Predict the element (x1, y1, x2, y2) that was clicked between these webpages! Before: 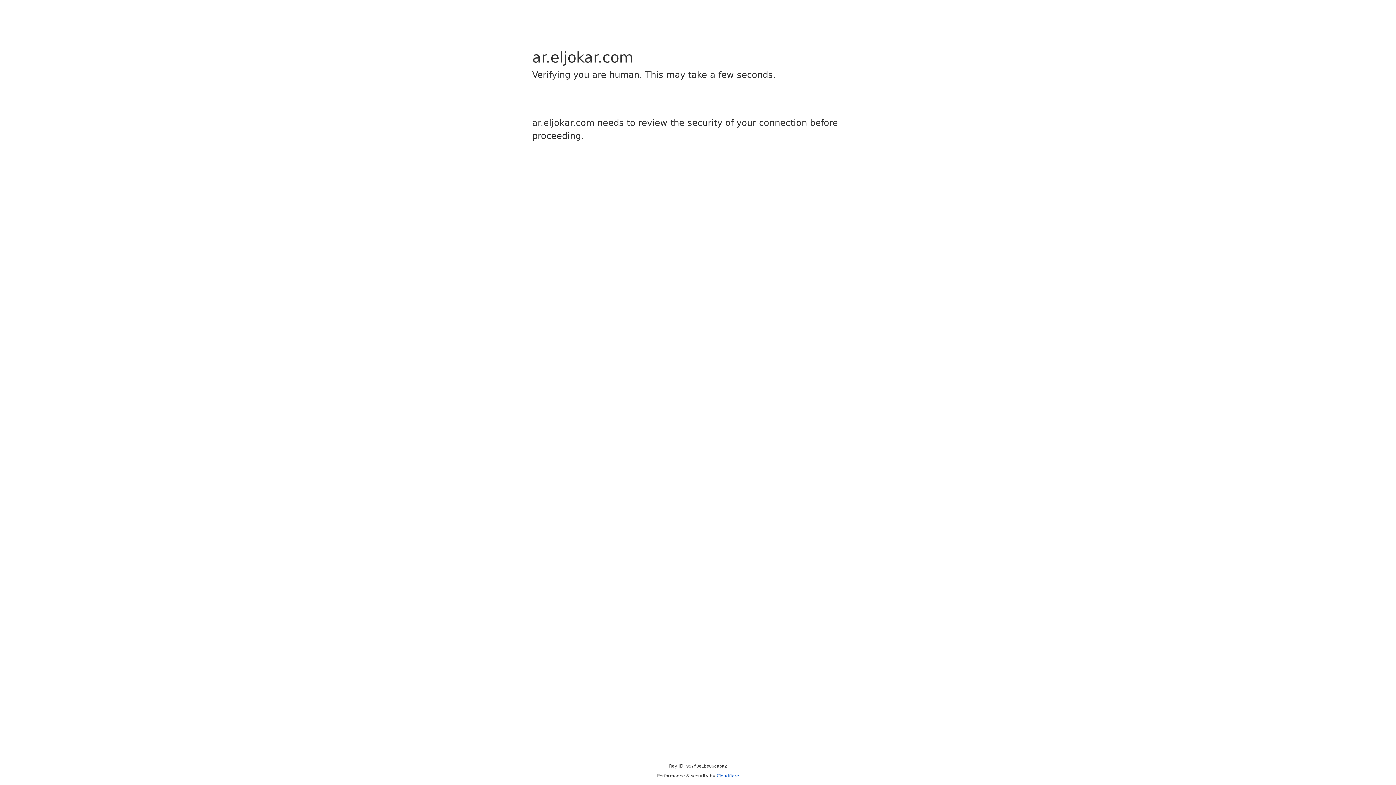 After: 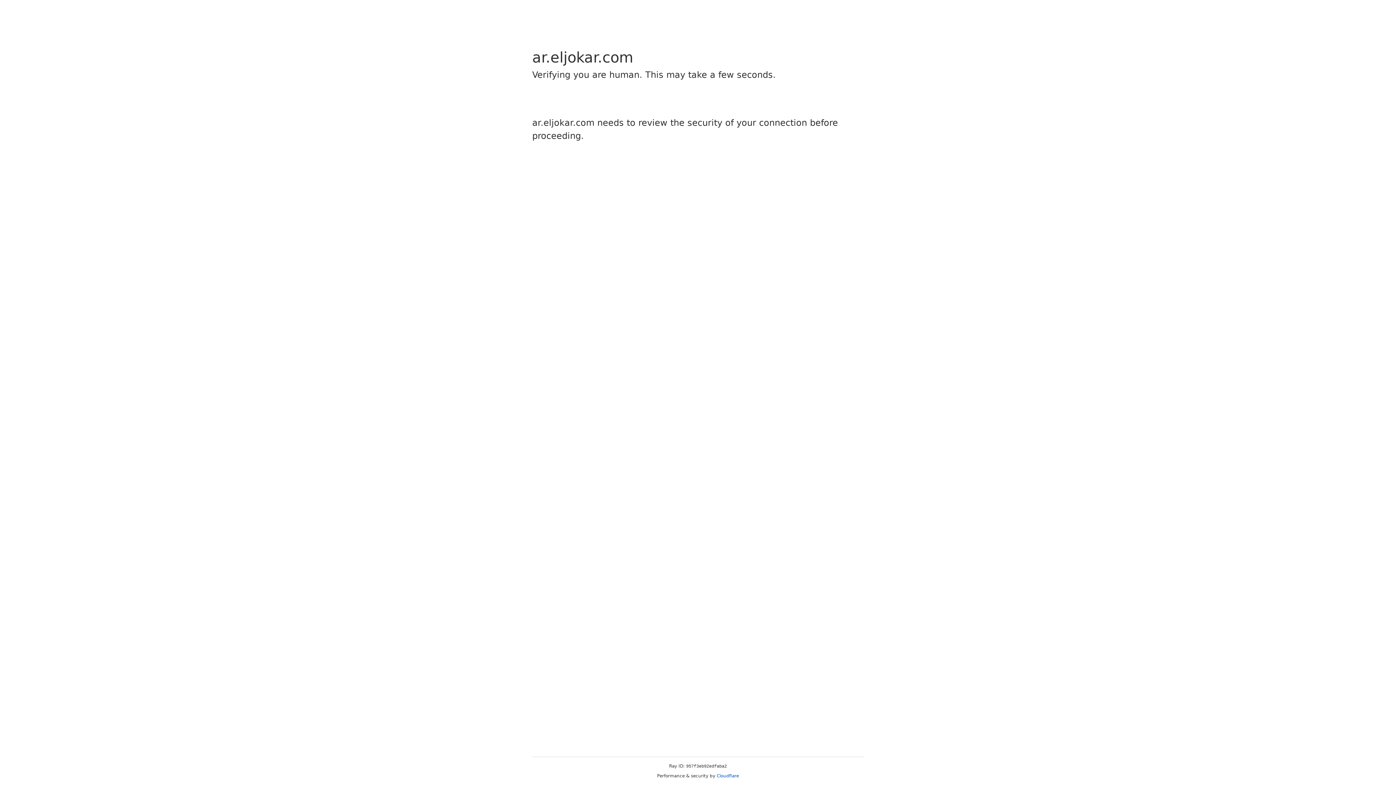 Action: bbox: (716, 773, 739, 778) label: Cloudflare